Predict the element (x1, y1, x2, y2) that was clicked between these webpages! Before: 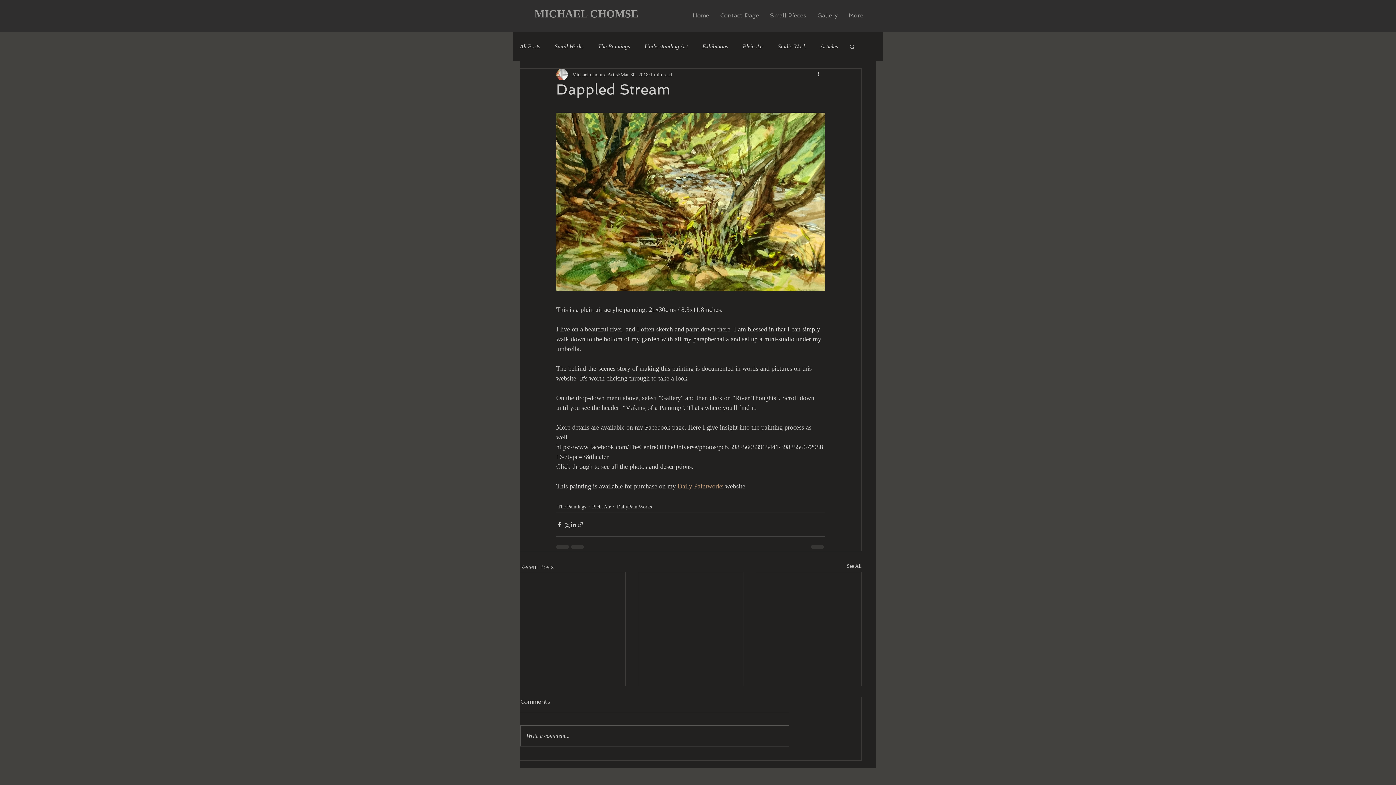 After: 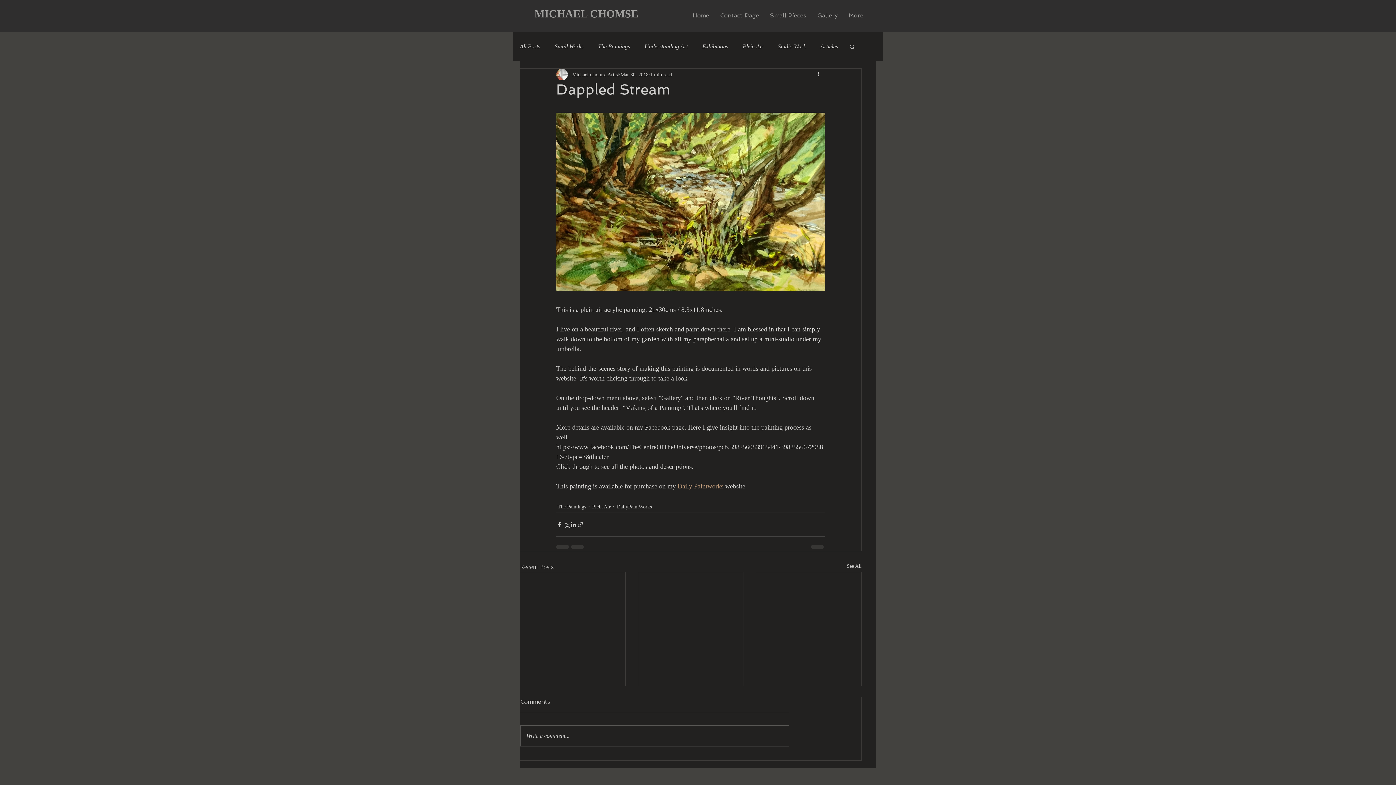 Action: label: Daily Paintworks bbox: (677, 483, 723, 490)